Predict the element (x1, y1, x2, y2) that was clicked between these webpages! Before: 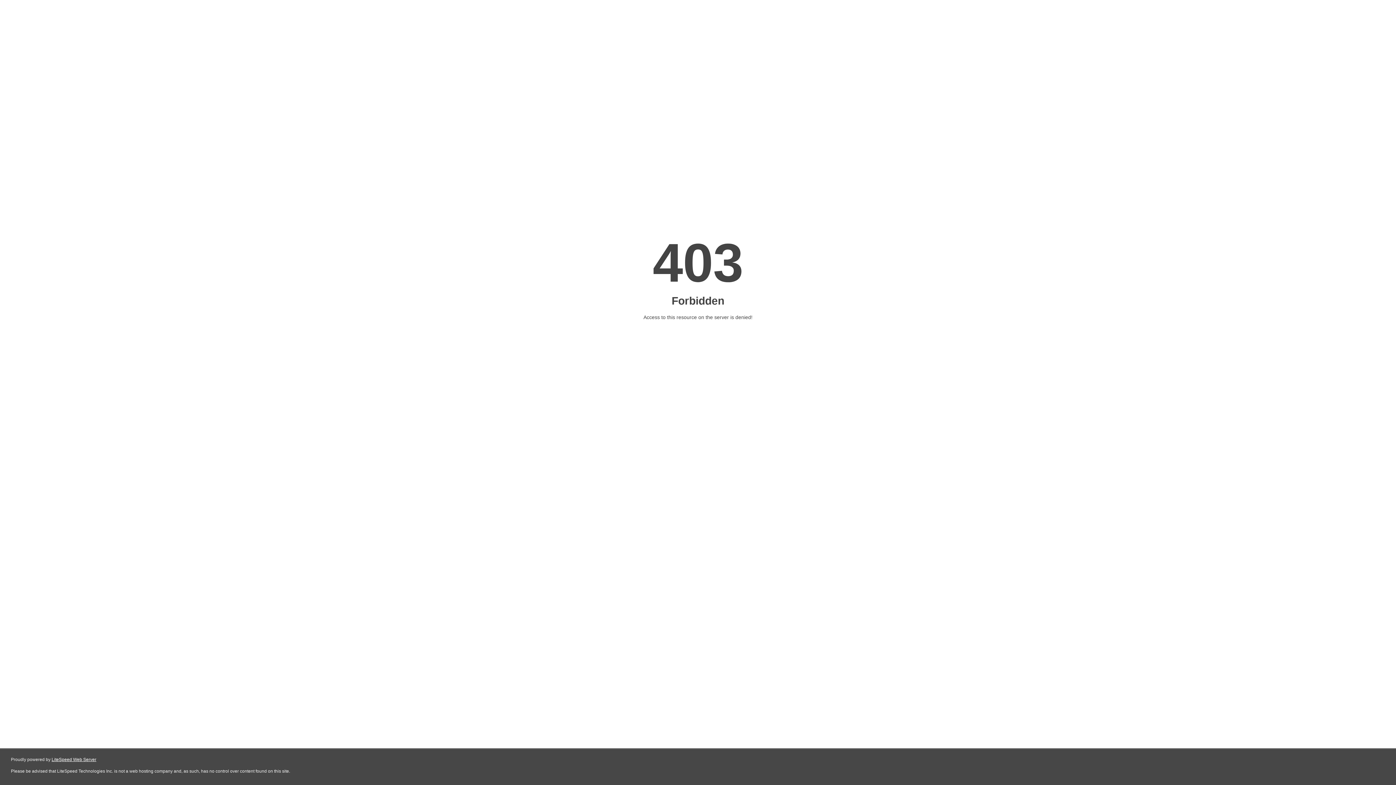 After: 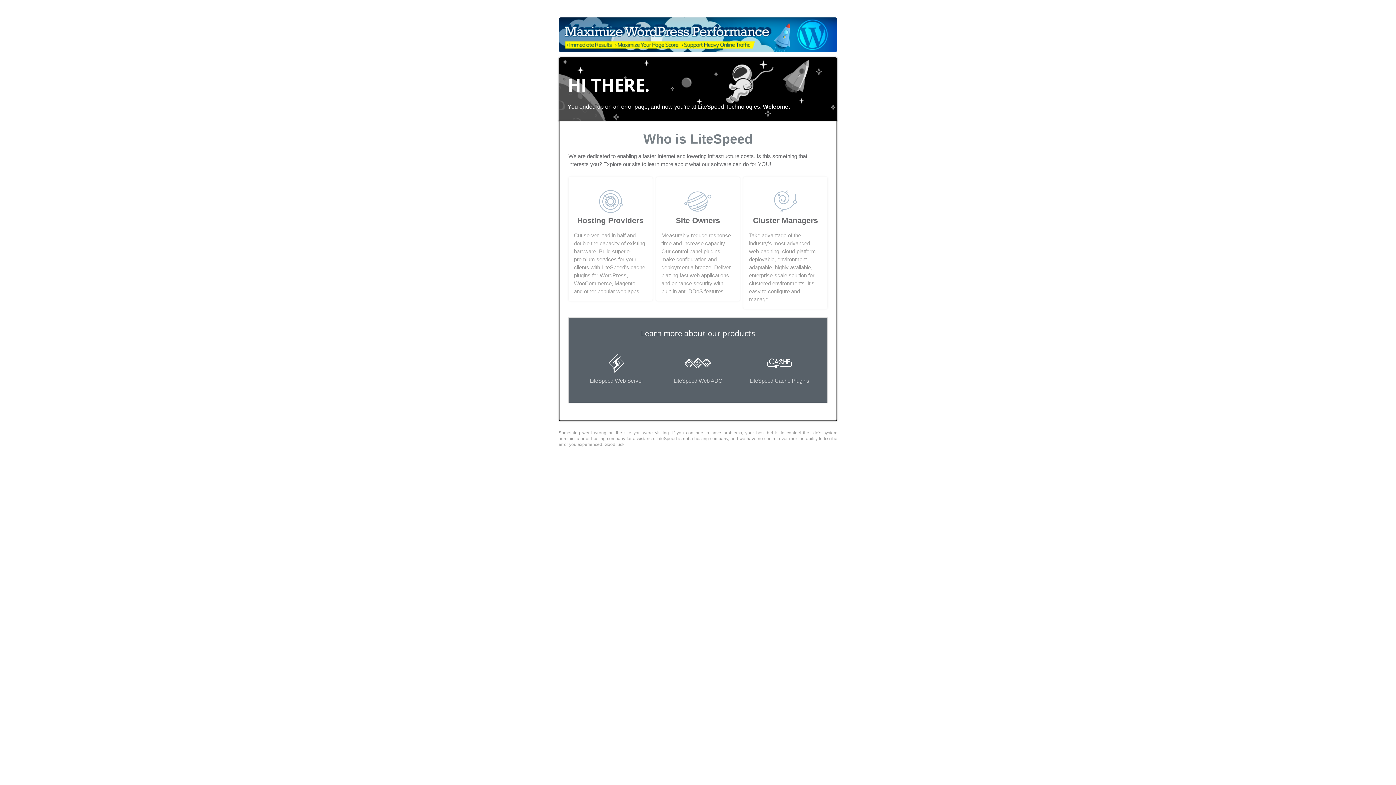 Action: label: LiteSpeed Web Server bbox: (51, 757, 96, 762)